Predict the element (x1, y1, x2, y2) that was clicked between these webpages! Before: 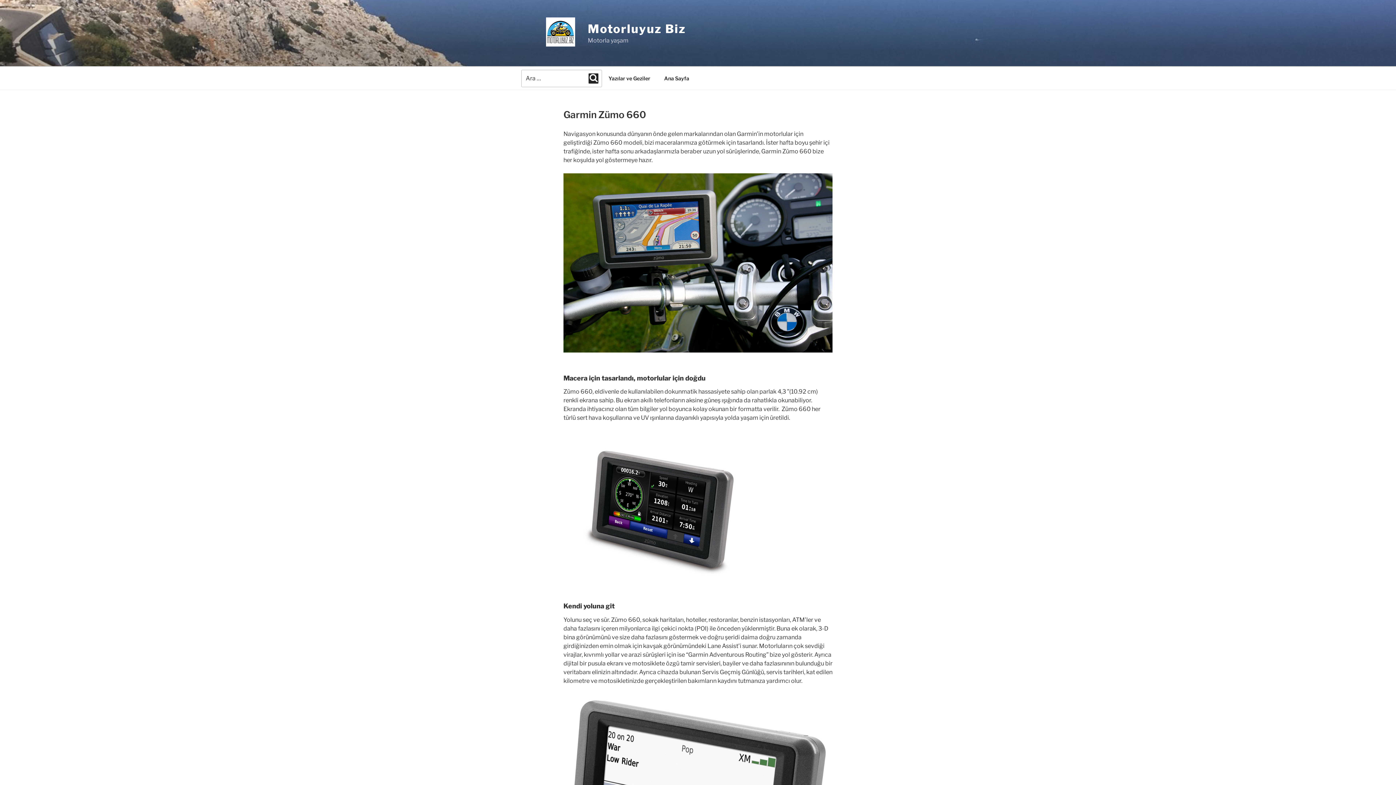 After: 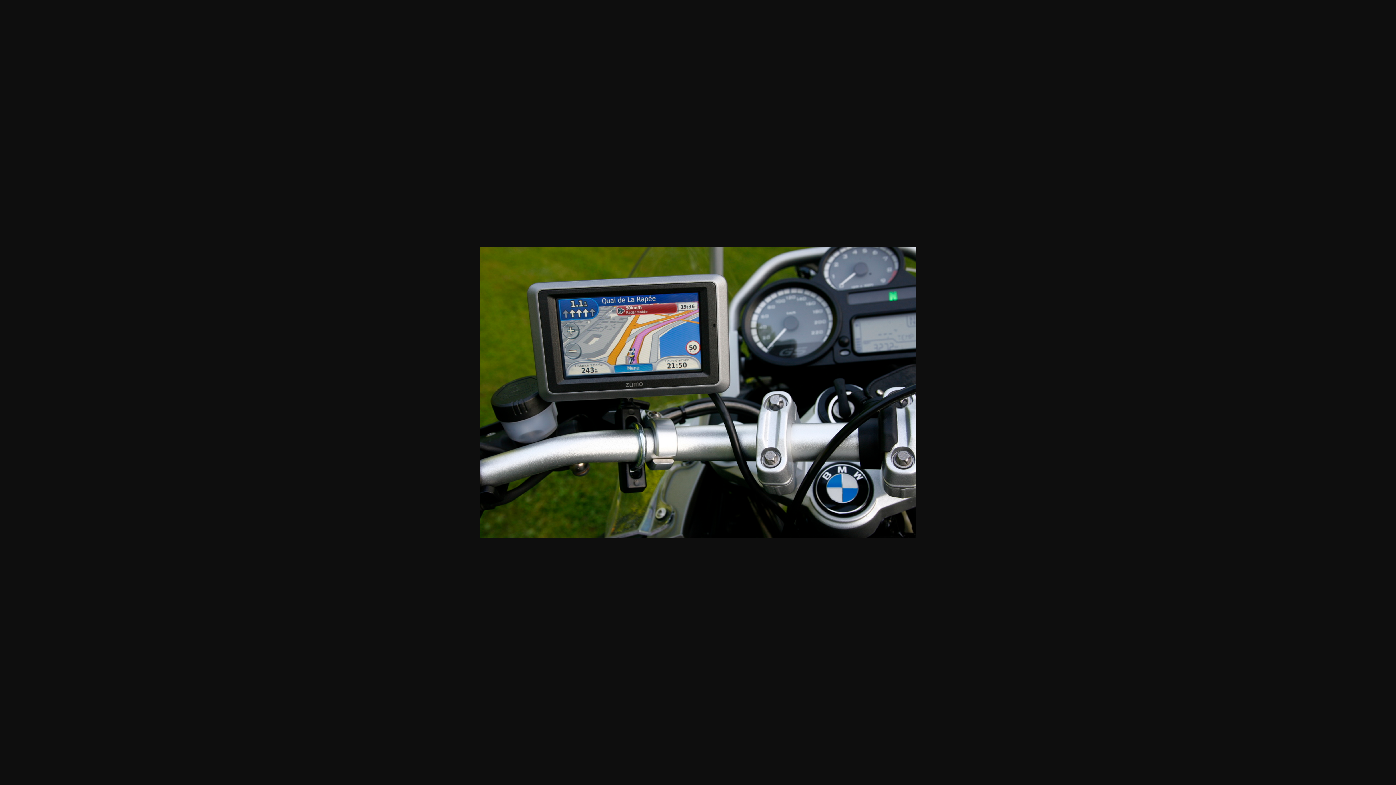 Action: bbox: (563, 347, 832, 354)